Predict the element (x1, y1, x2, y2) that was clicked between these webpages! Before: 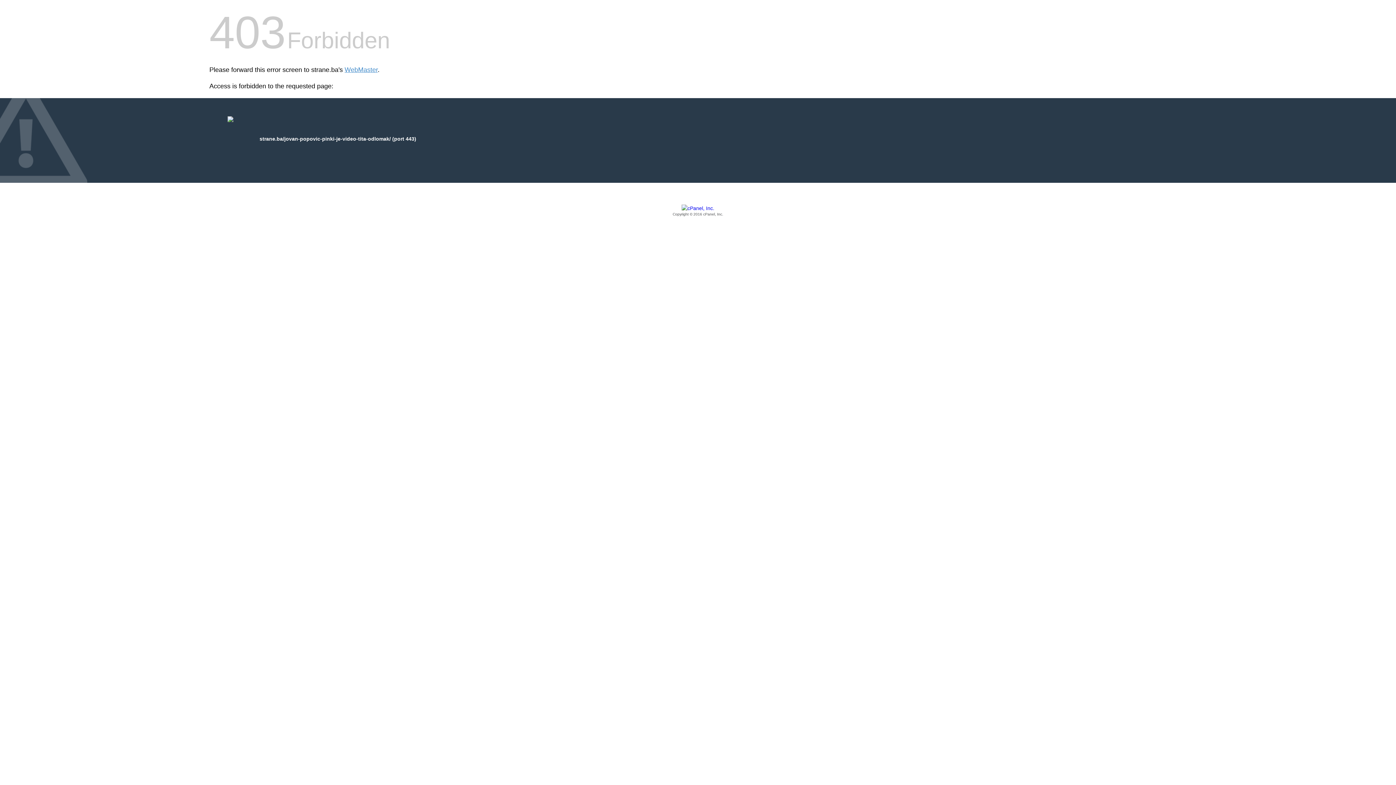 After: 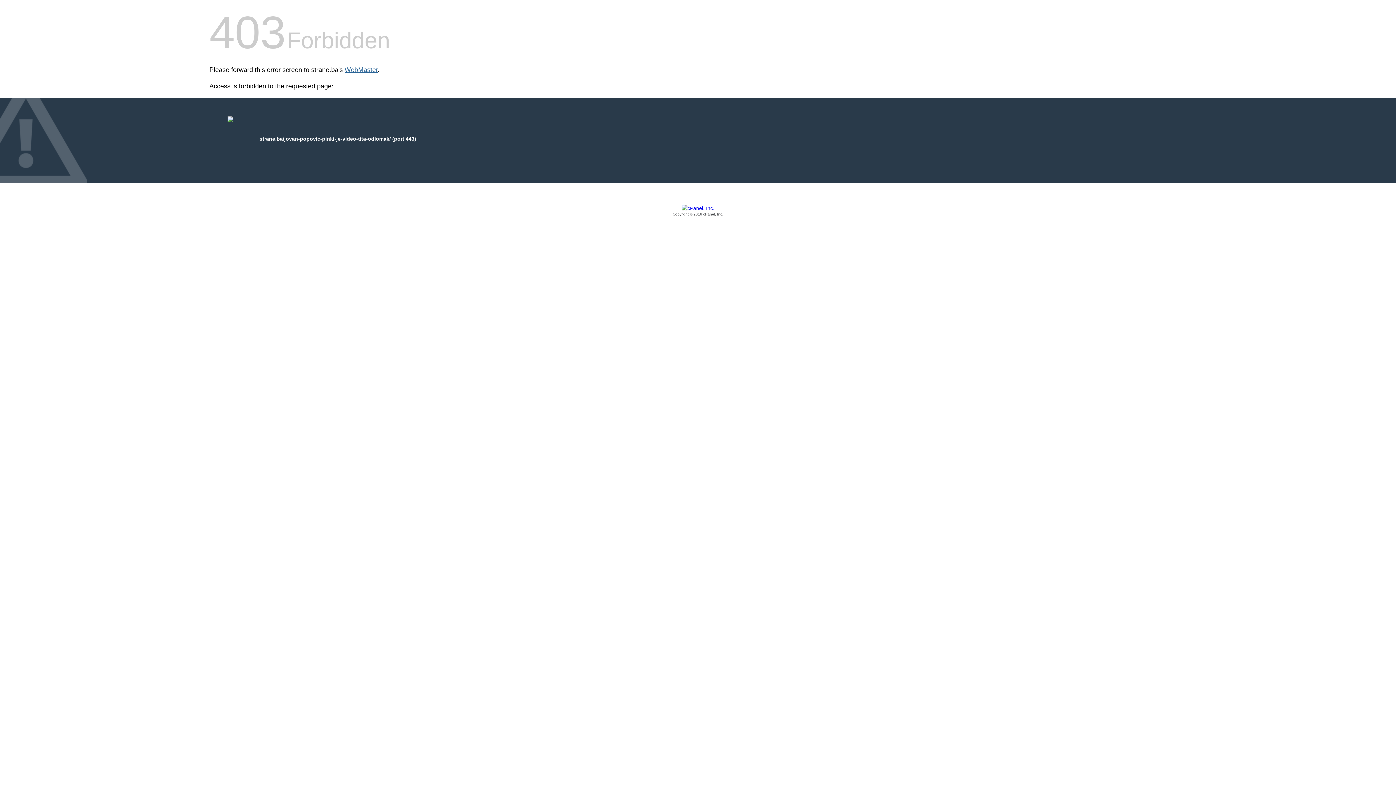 Action: label: WebMaster bbox: (344, 66, 377, 73)